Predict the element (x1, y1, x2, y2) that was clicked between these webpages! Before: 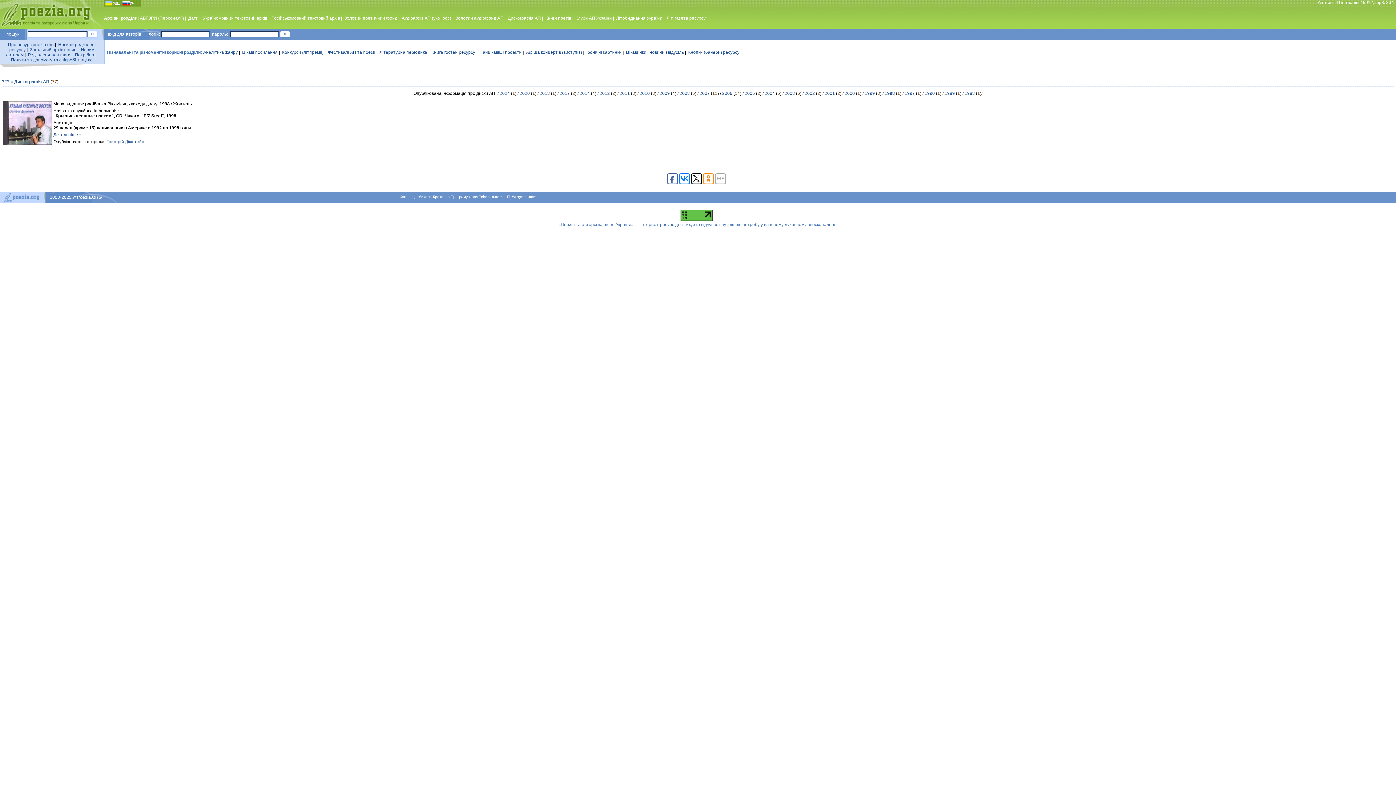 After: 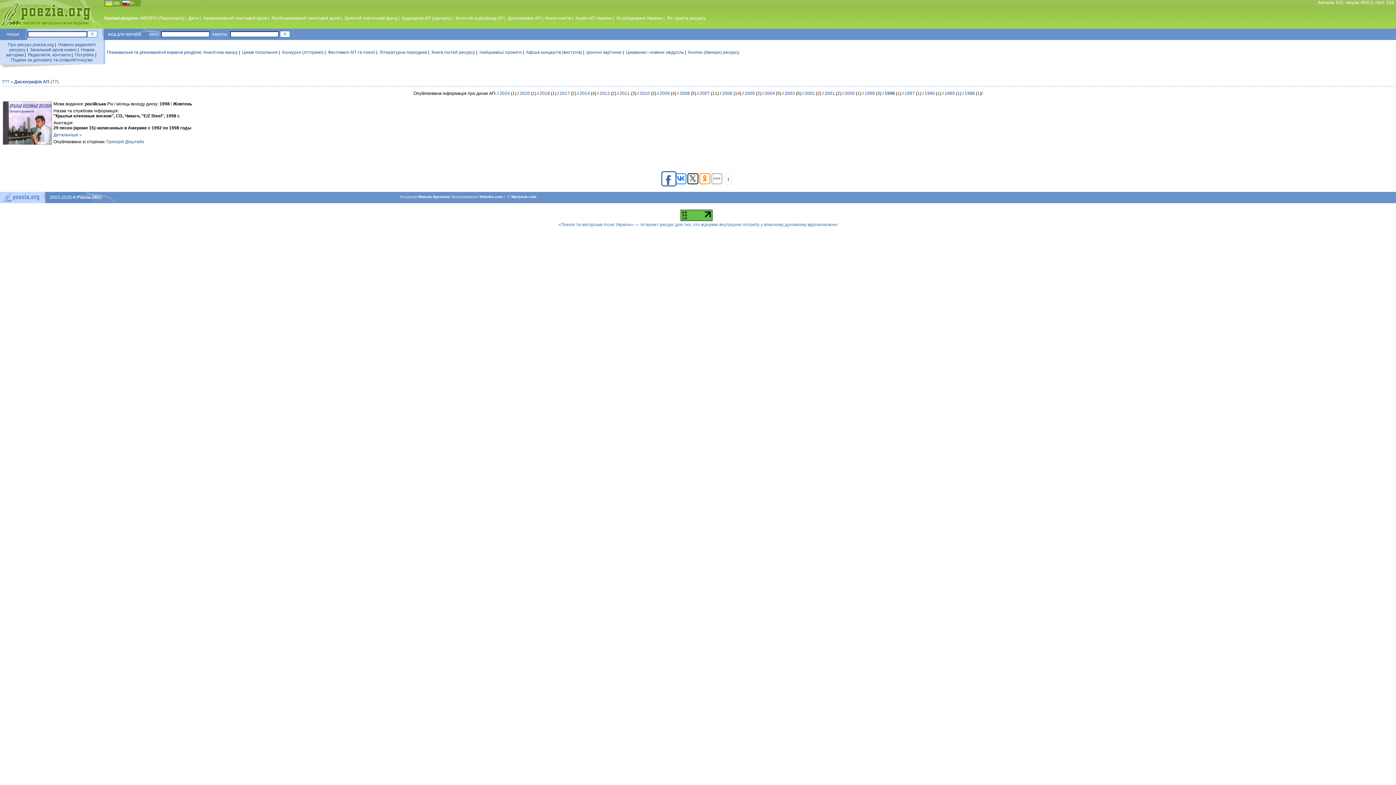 Action: bbox: (667, 173, 678, 184)